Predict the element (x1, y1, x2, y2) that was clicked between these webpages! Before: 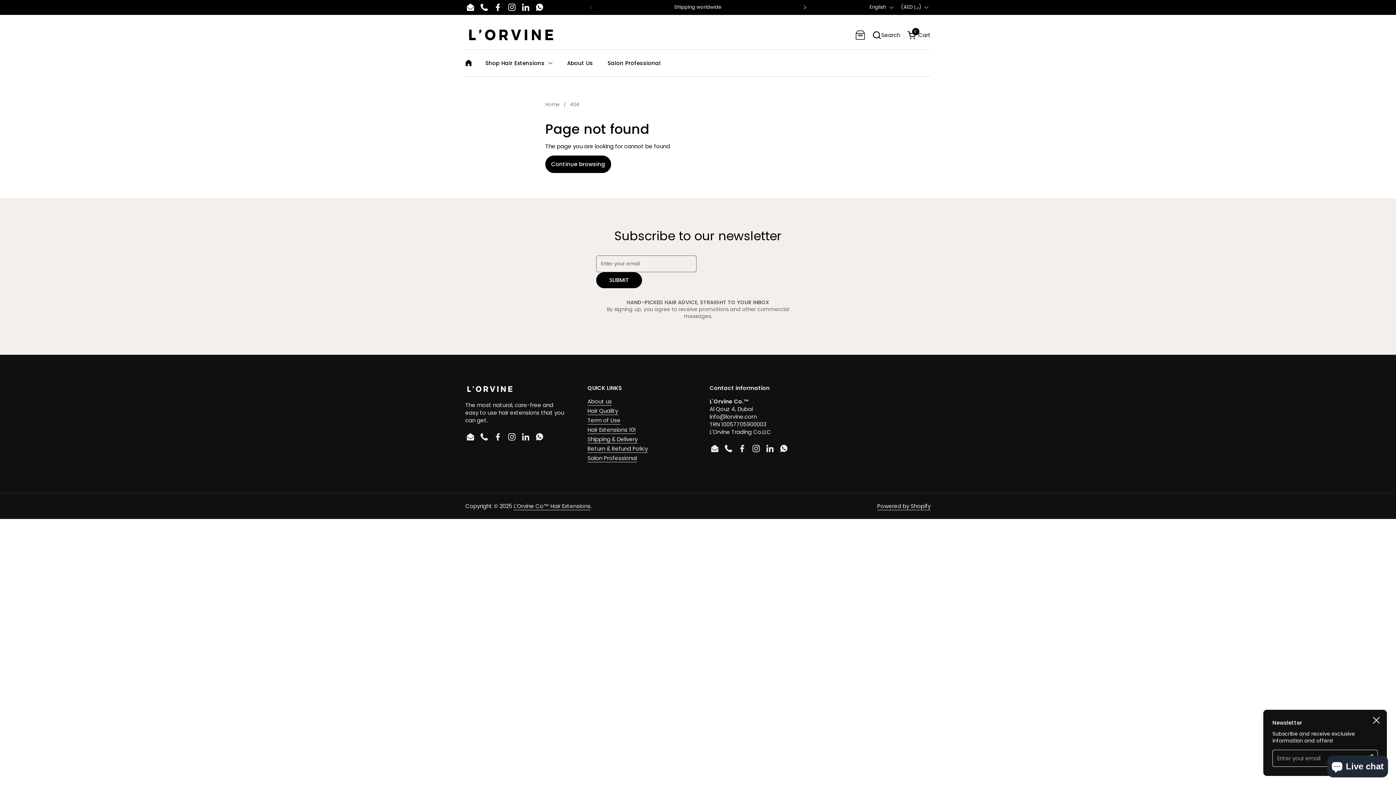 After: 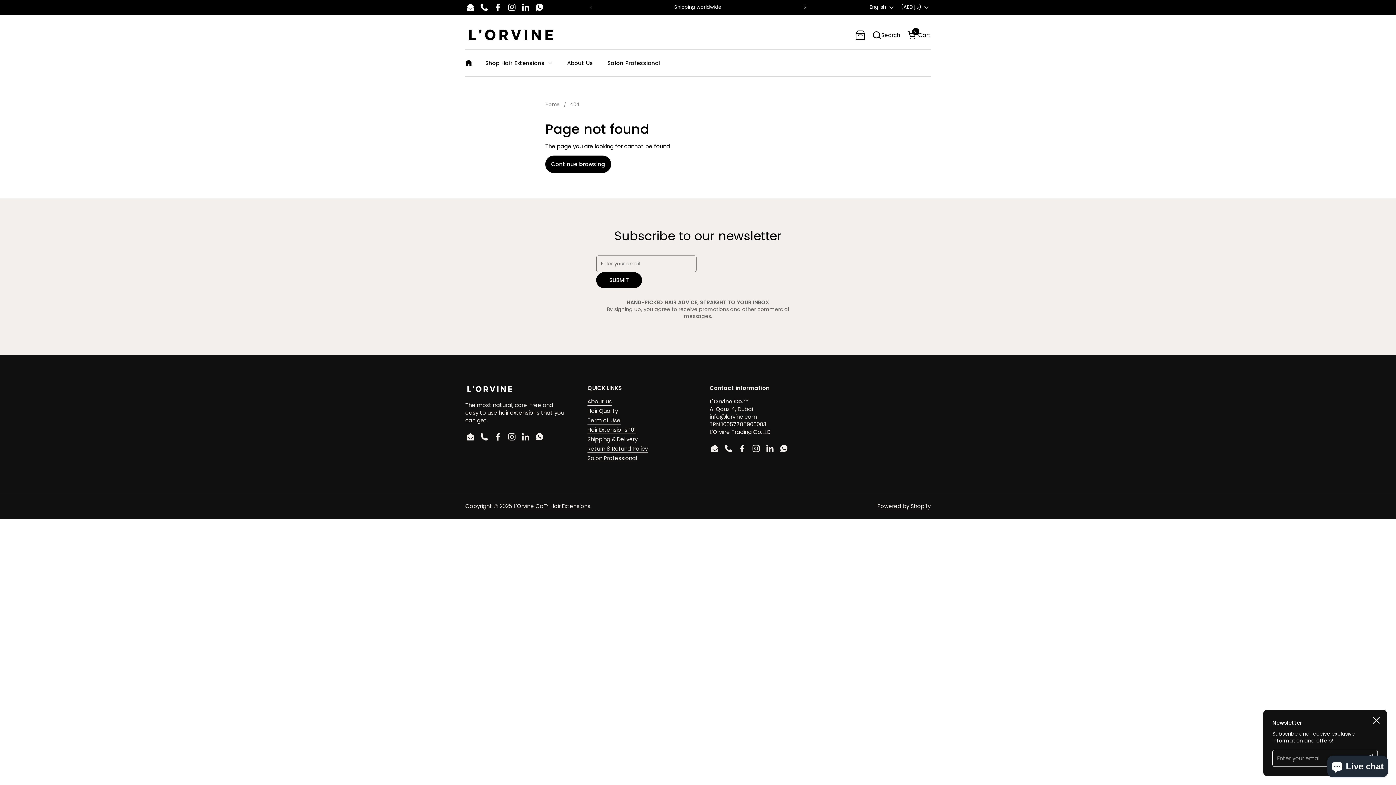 Action: label: Phone bbox: (477, 0, 491, 14)